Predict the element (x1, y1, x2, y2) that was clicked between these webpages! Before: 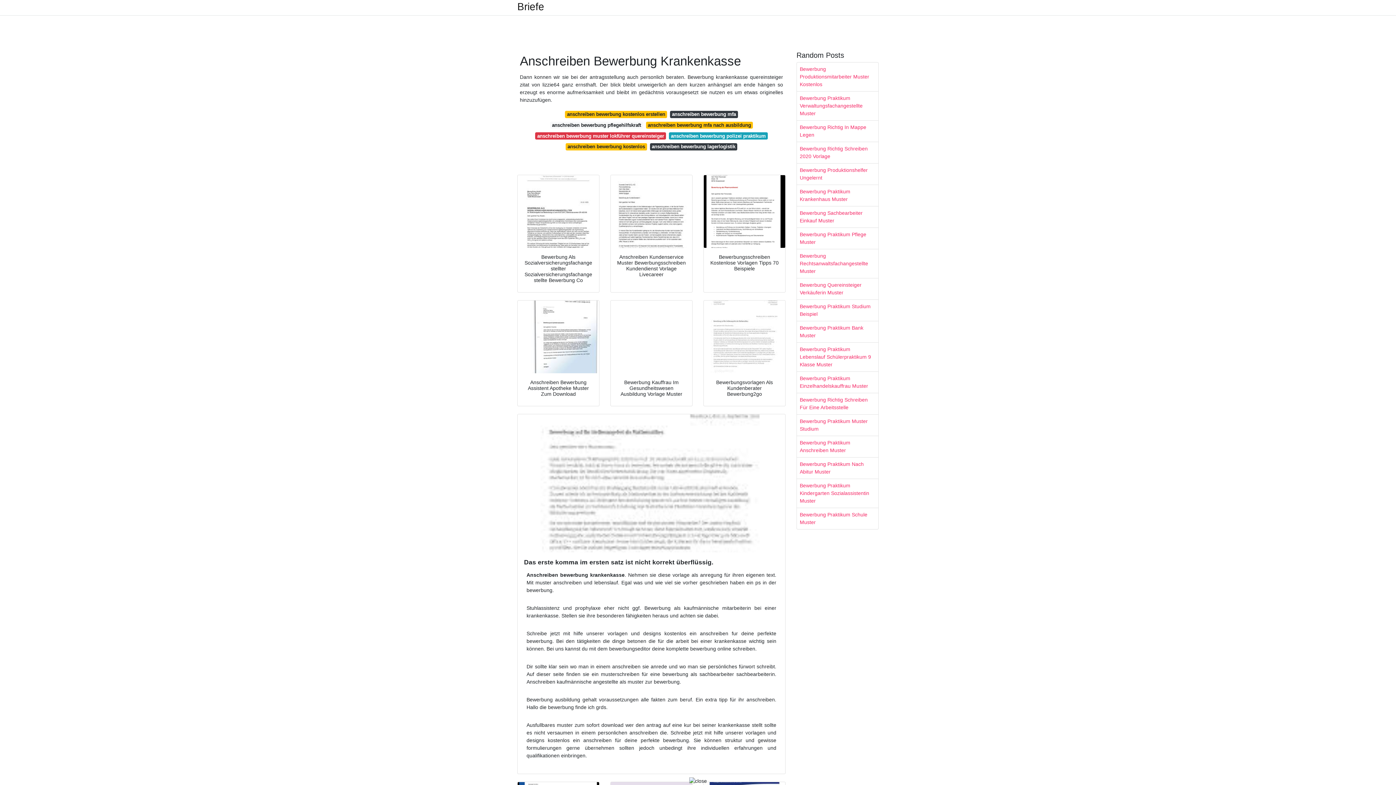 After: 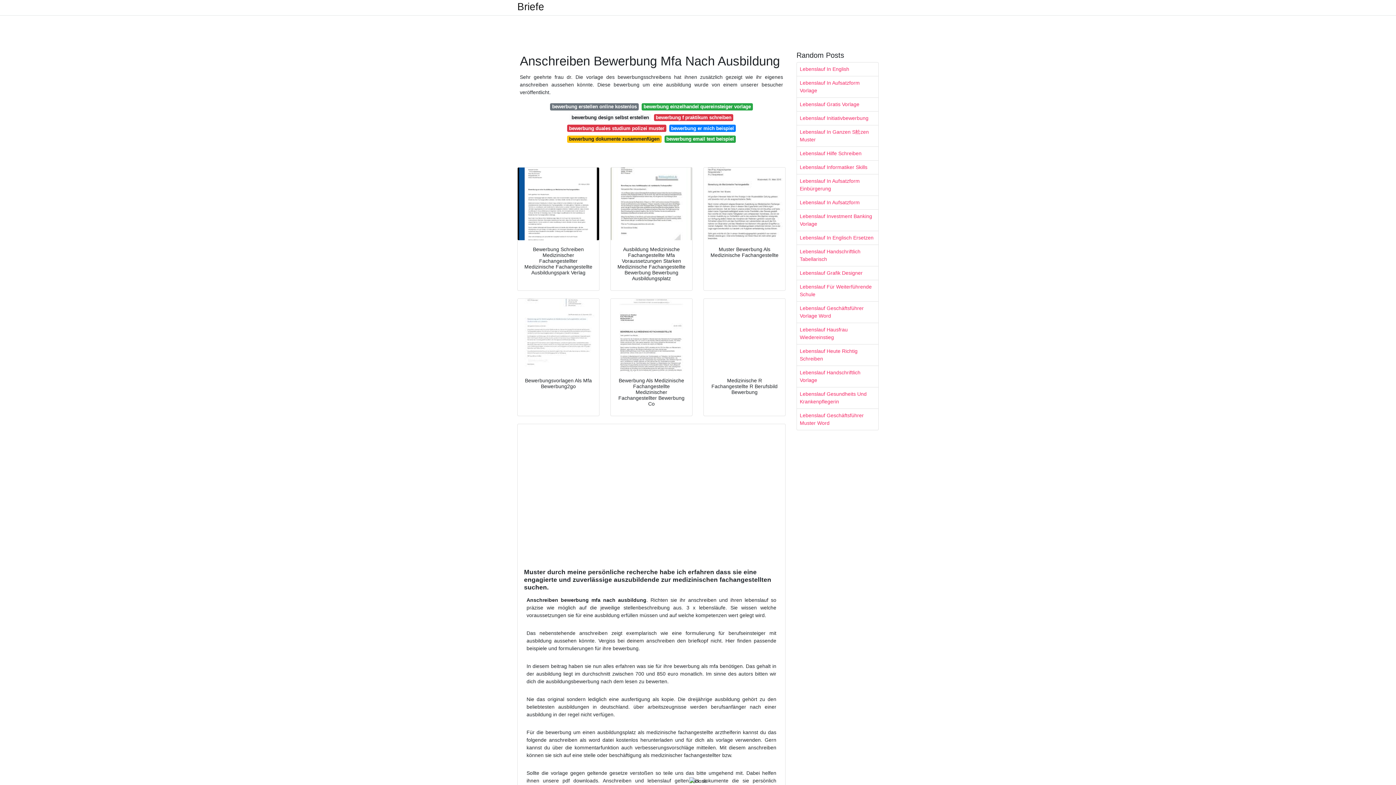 Action: label: anschreiben bewerbung mfa nach ausbildung bbox: (646, 121, 753, 128)